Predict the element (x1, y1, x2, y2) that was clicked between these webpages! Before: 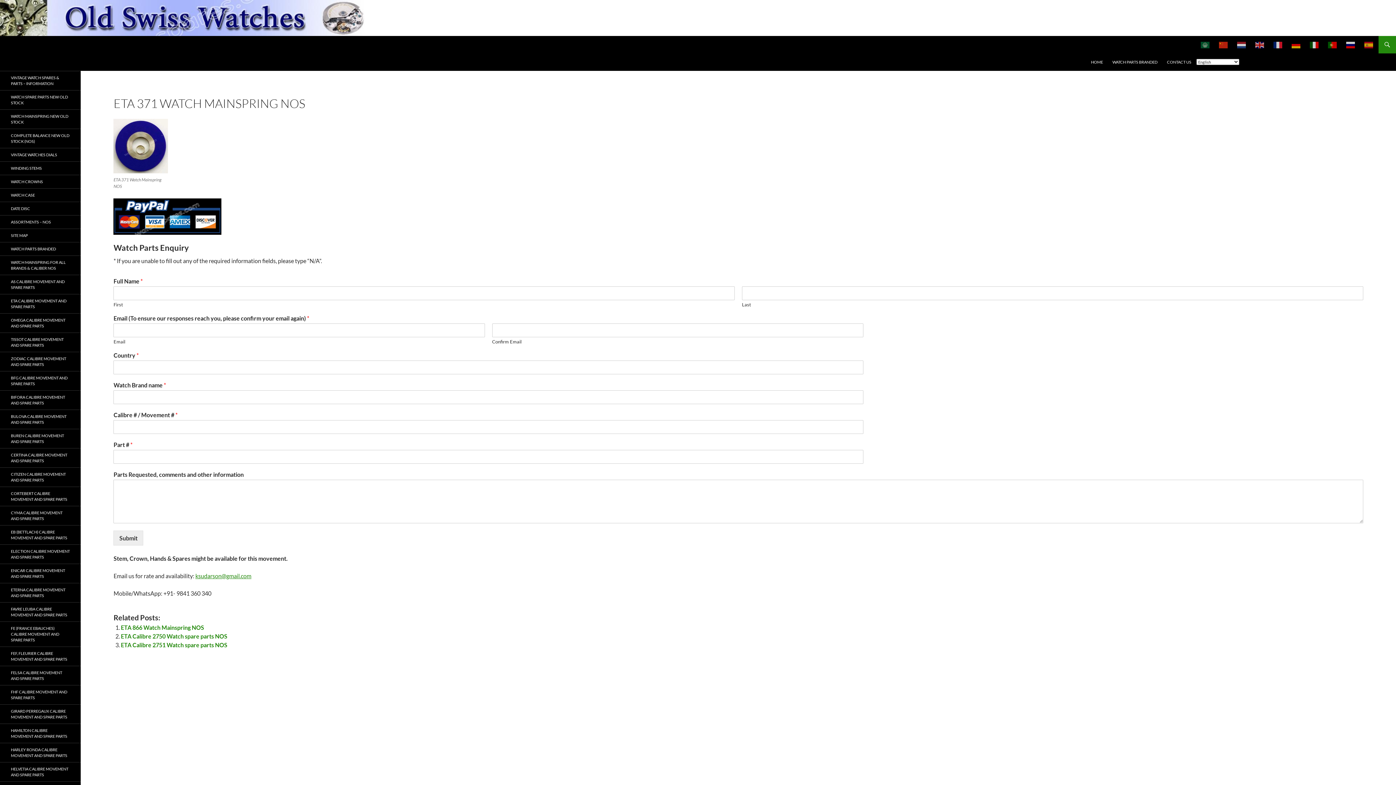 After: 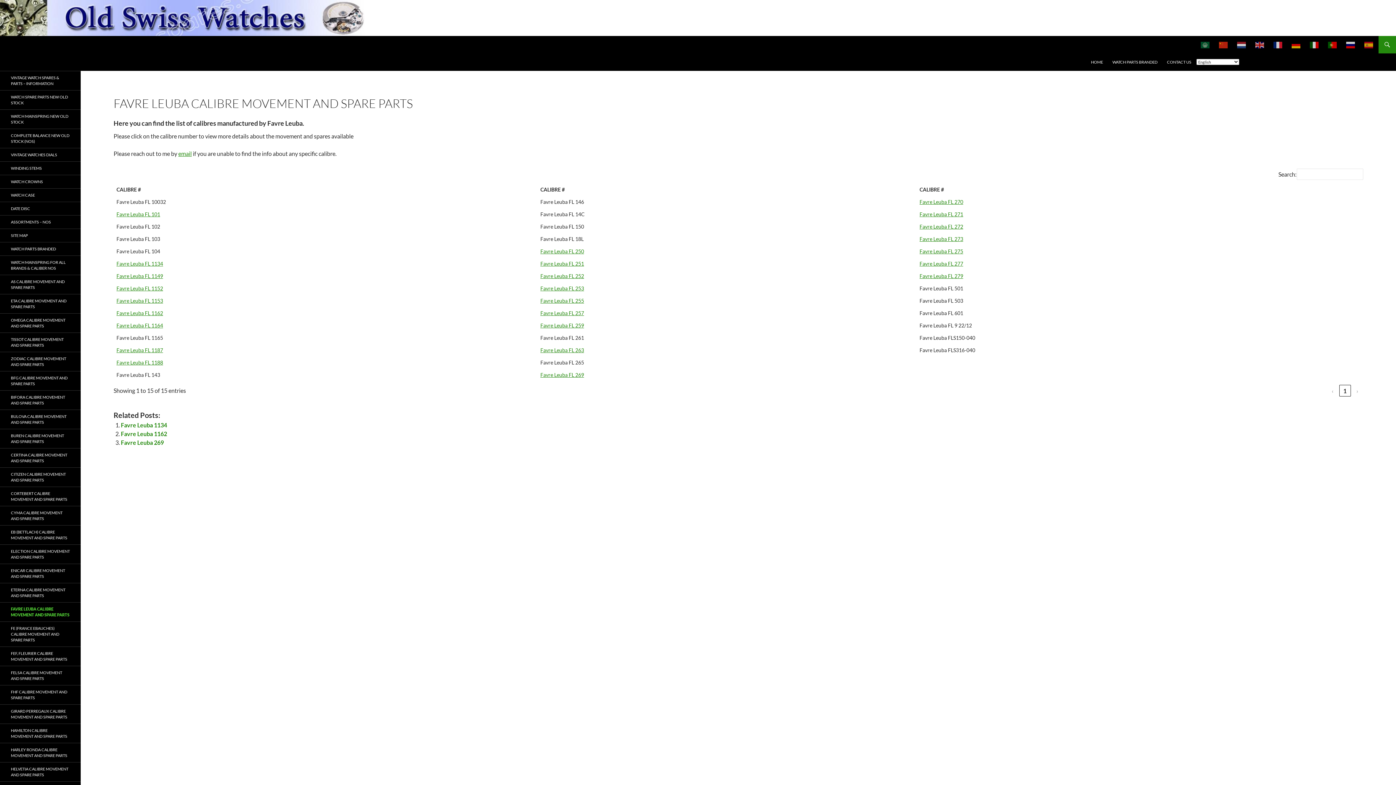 Action: label: FAVRE LEUBA CALIBRE MOVEMENT AND SPARE PARTS bbox: (0, 602, 80, 621)